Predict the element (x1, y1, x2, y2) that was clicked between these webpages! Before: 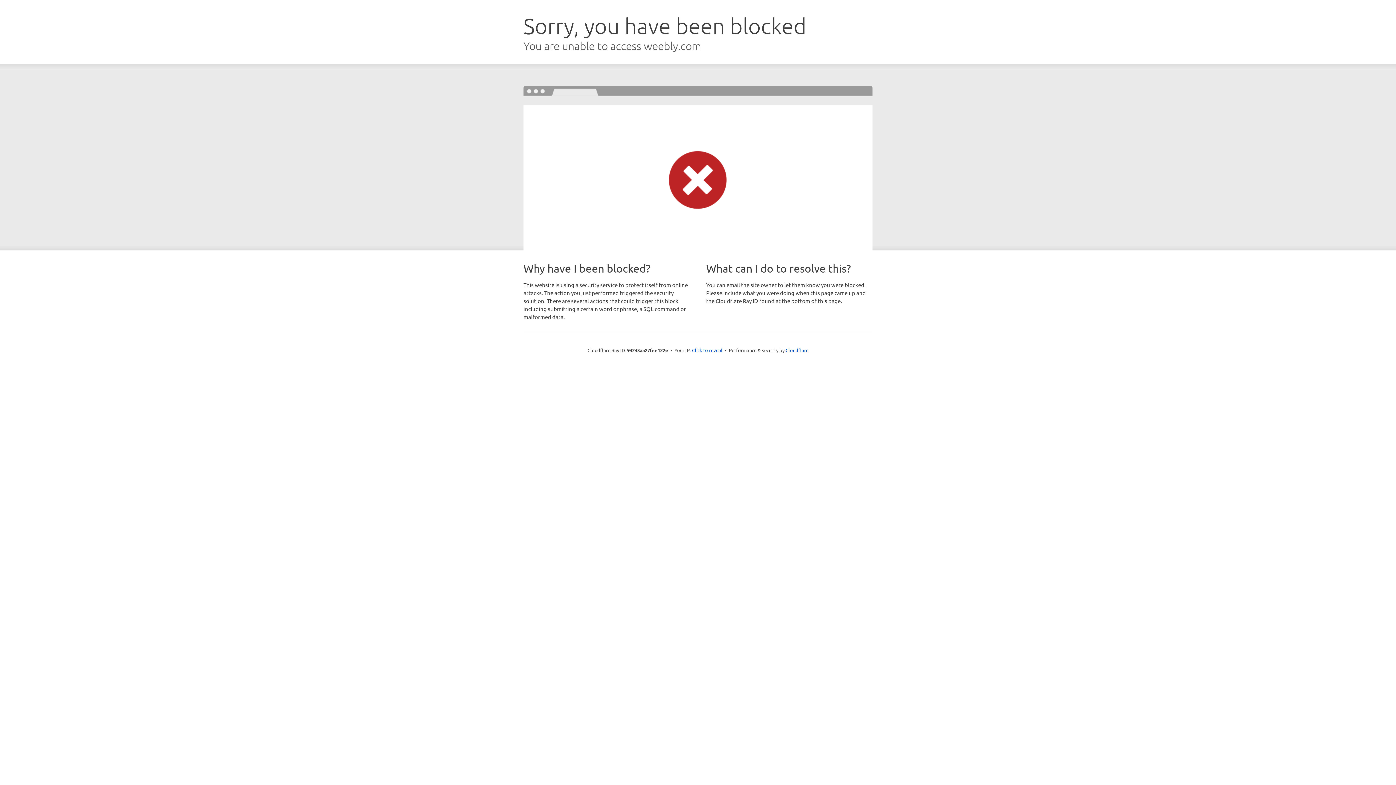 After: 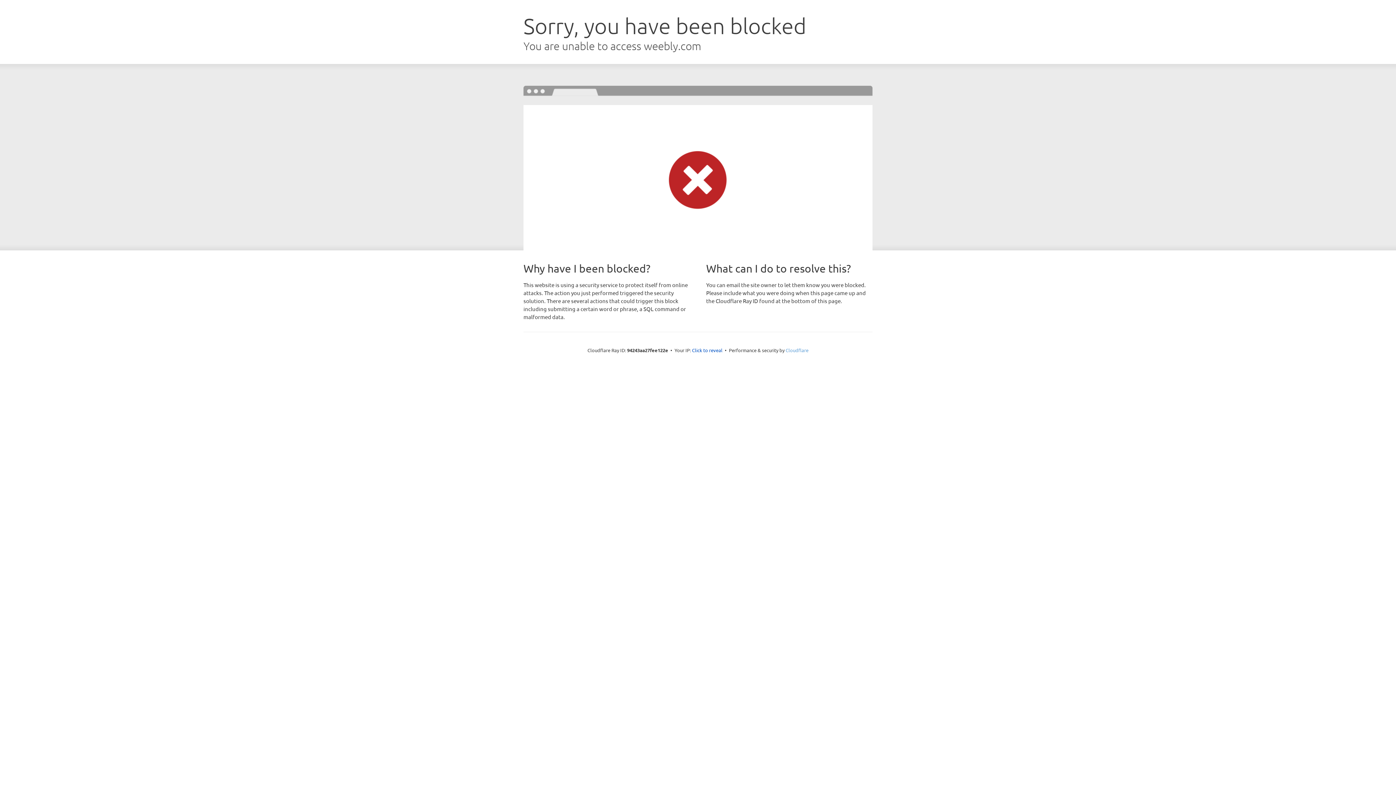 Action: bbox: (785, 347, 808, 353) label: Cloudflare